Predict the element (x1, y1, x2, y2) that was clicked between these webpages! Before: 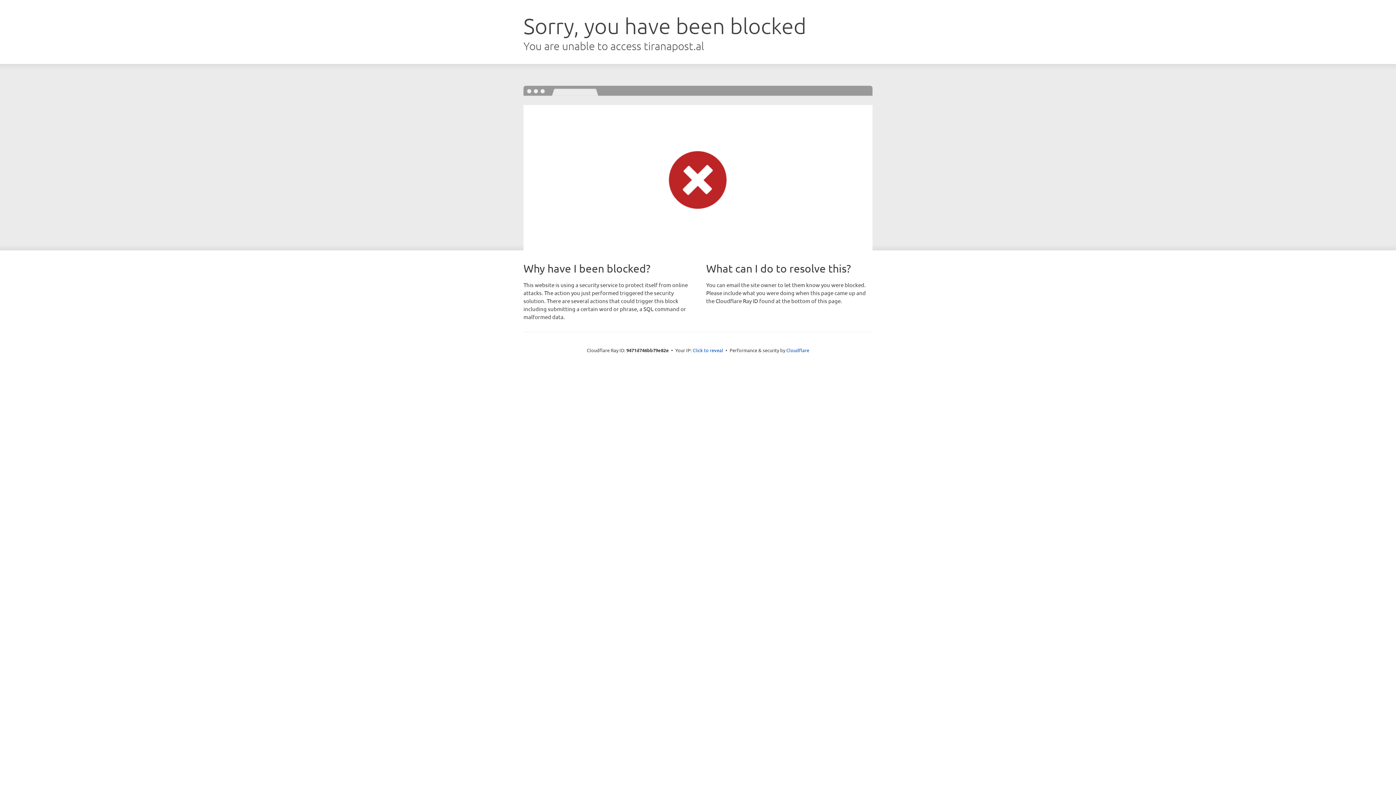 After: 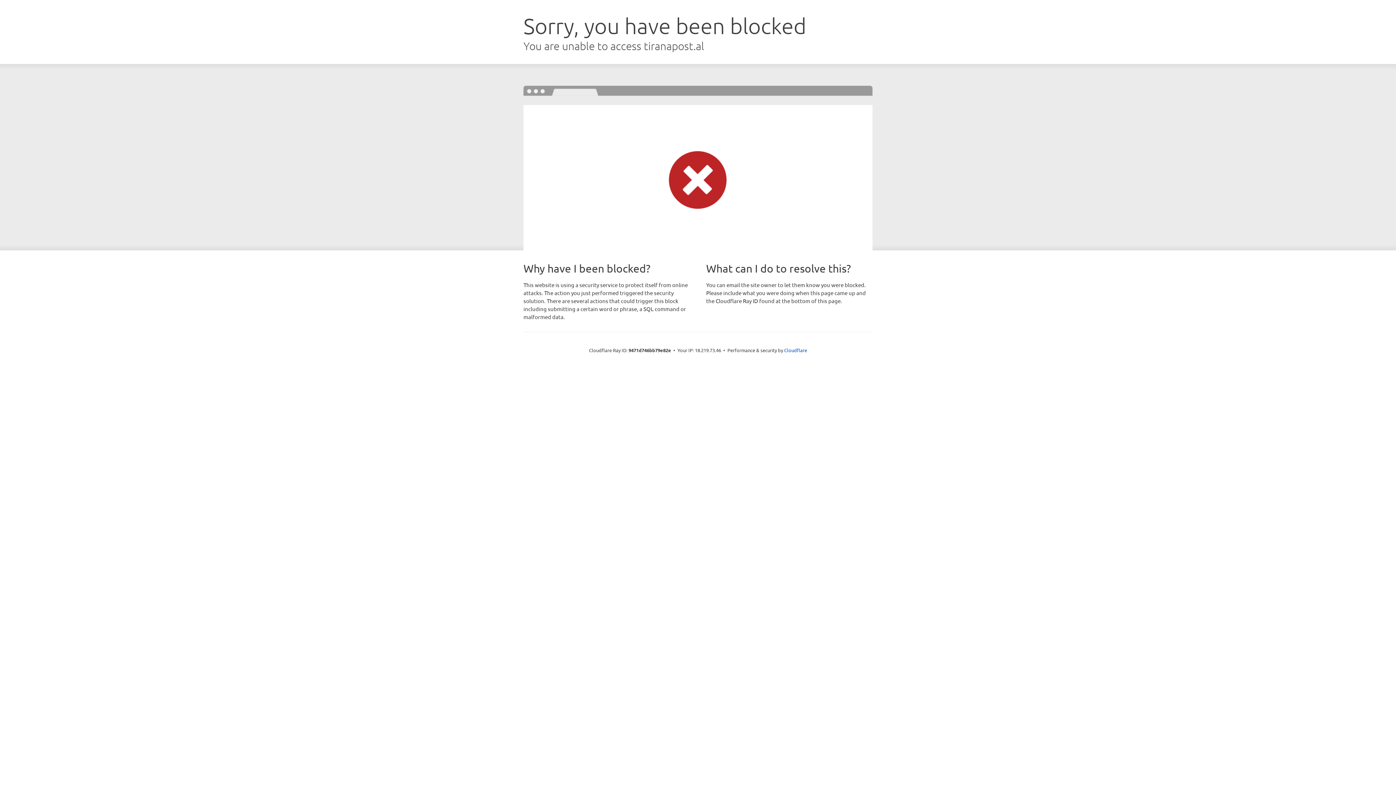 Action: label: Click to reveal bbox: (692, 346, 723, 353)